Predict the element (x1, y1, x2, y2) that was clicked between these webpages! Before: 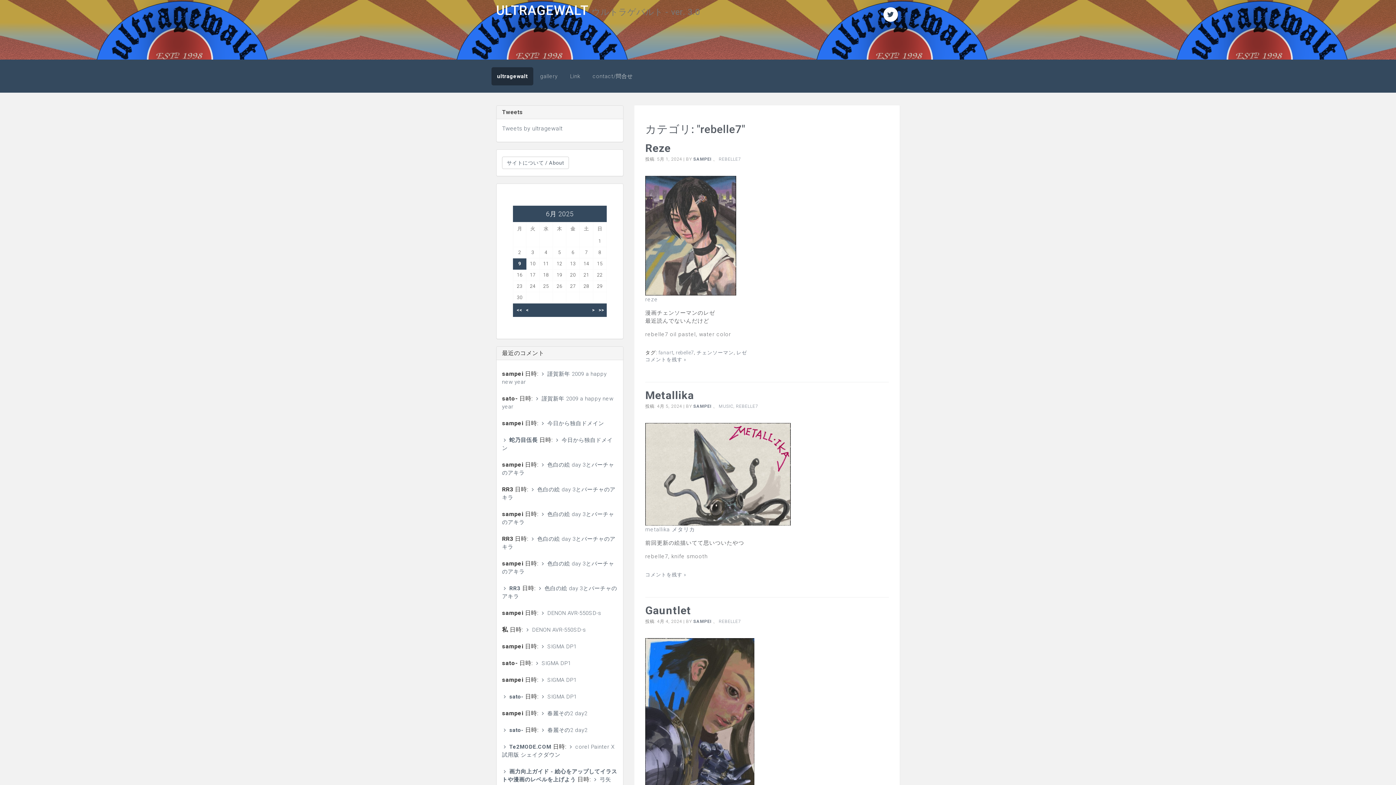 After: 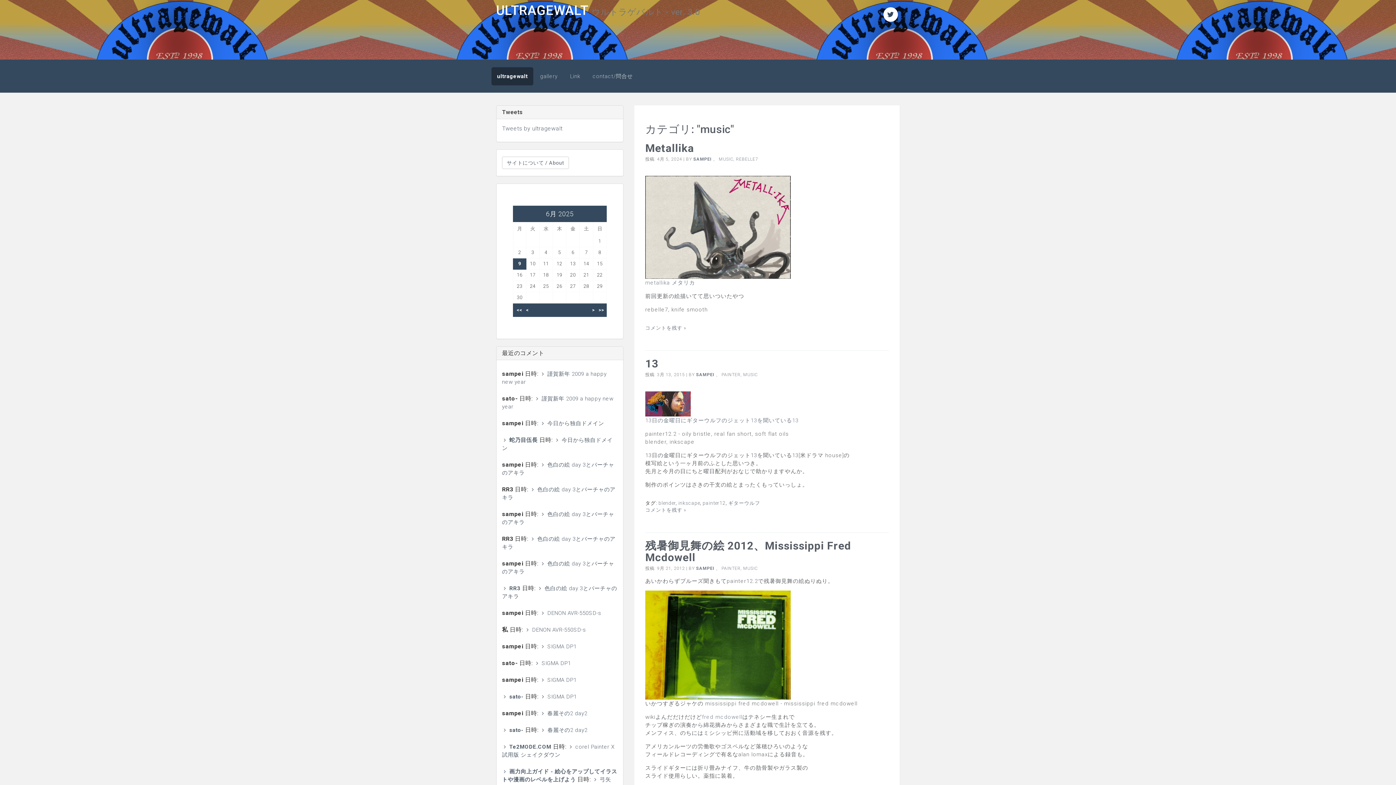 Action: label: MUSIC bbox: (719, 403, 733, 409)